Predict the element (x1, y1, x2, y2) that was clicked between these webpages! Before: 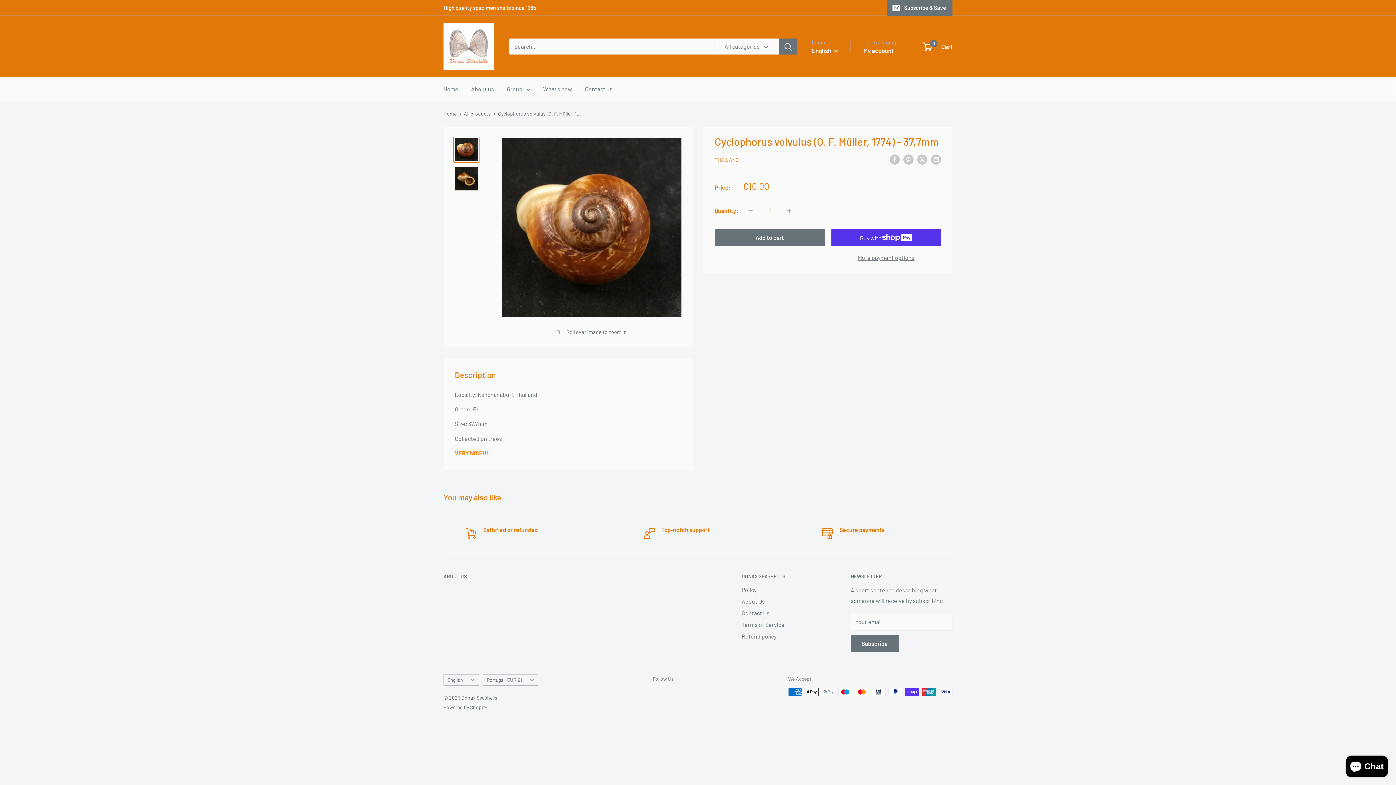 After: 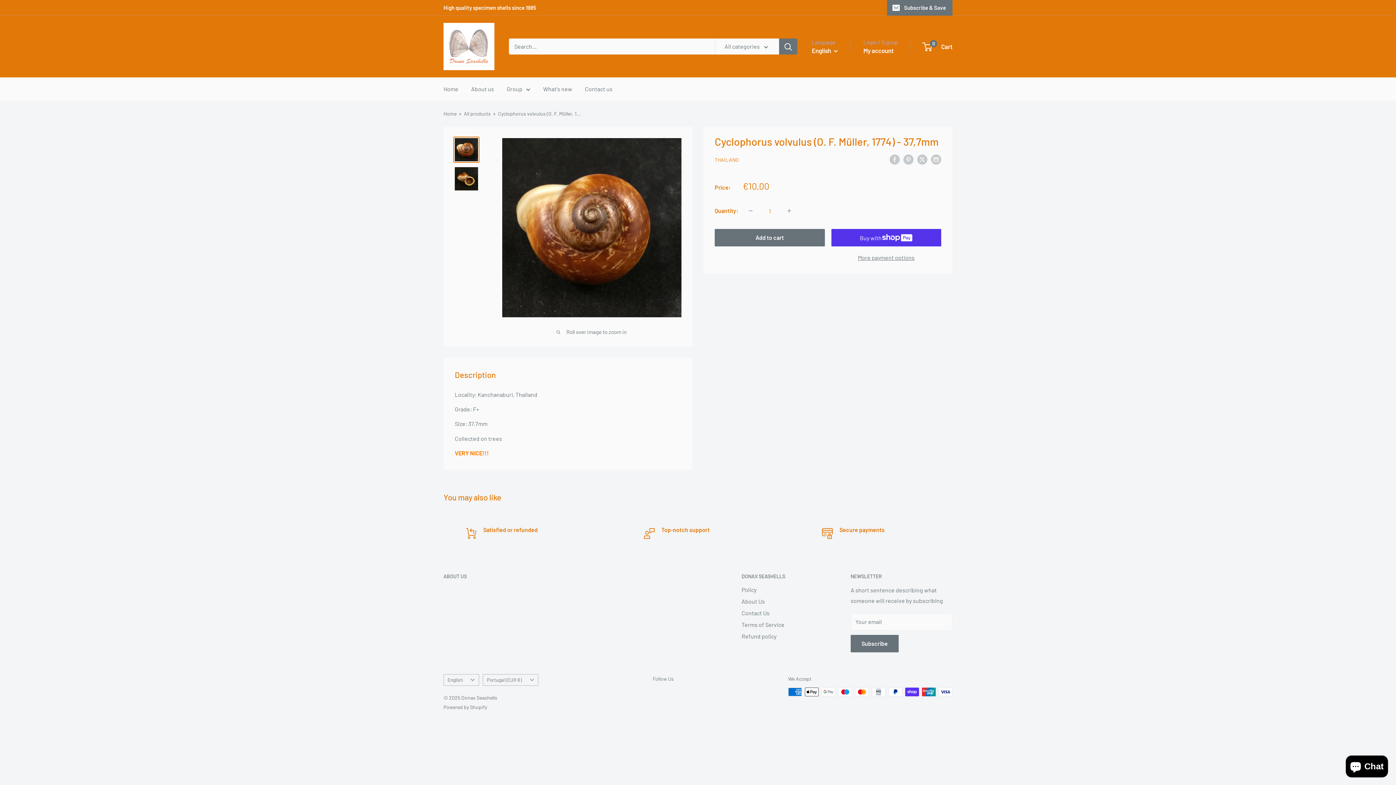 Action: bbox: (453, 136, 479, 162)